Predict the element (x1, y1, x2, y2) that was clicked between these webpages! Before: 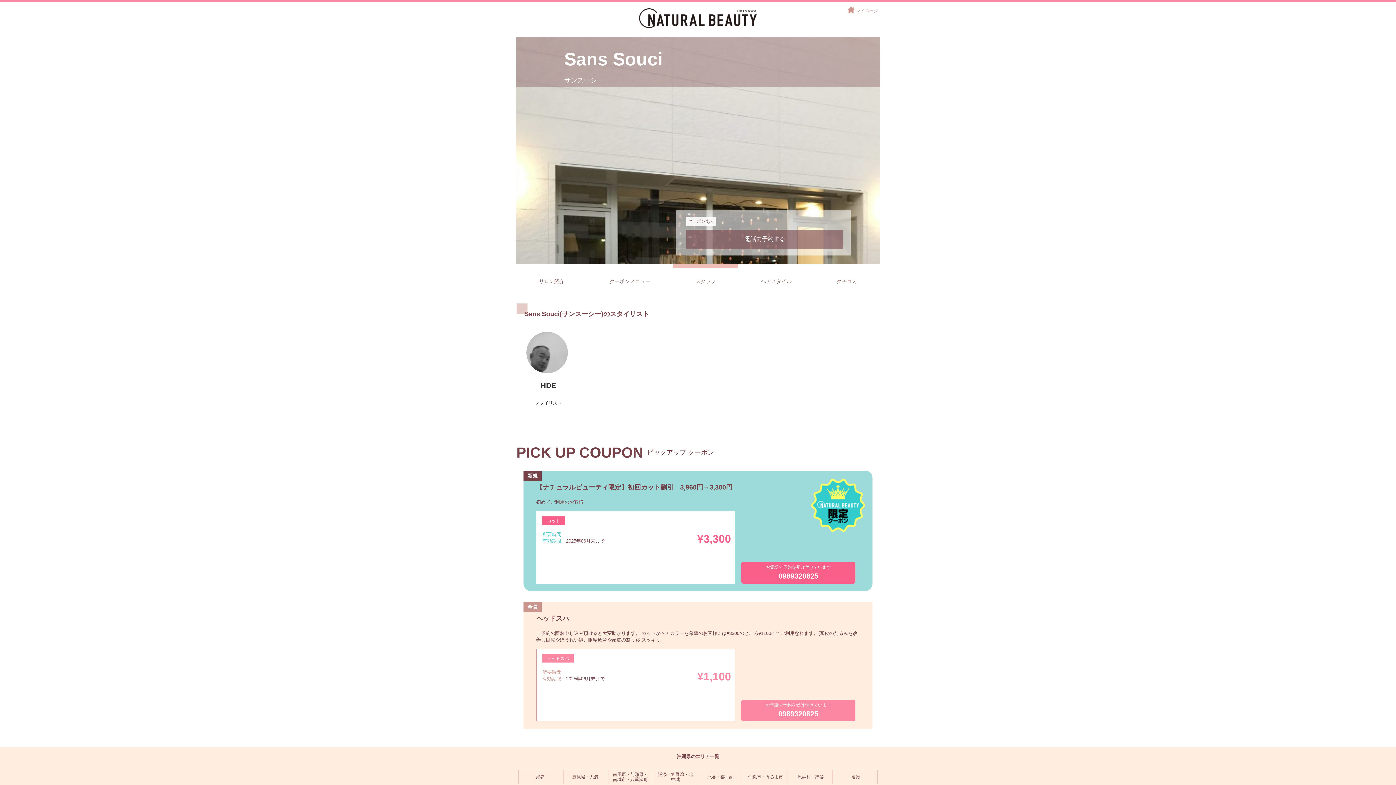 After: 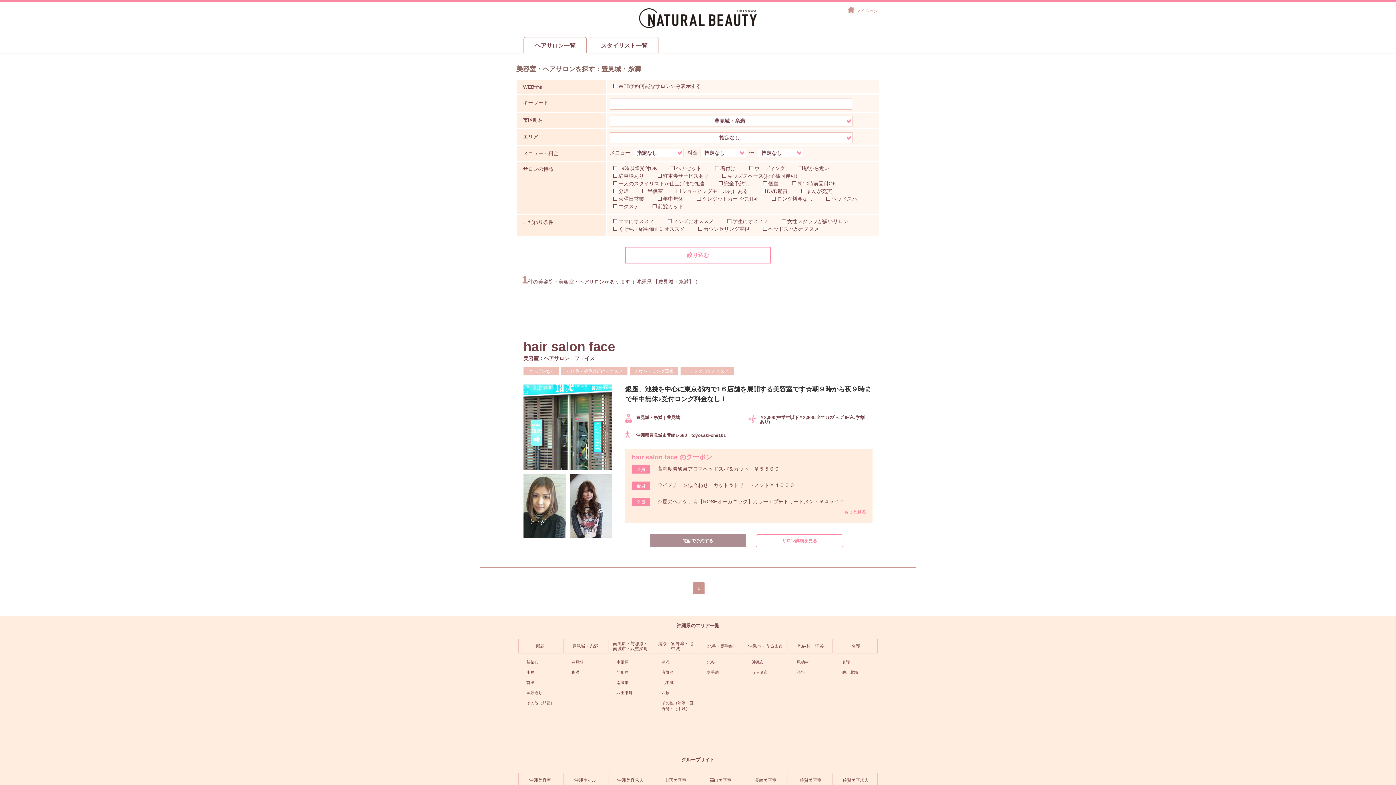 Action: bbox: (563, 770, 607, 784) label: 豊見城・糸満